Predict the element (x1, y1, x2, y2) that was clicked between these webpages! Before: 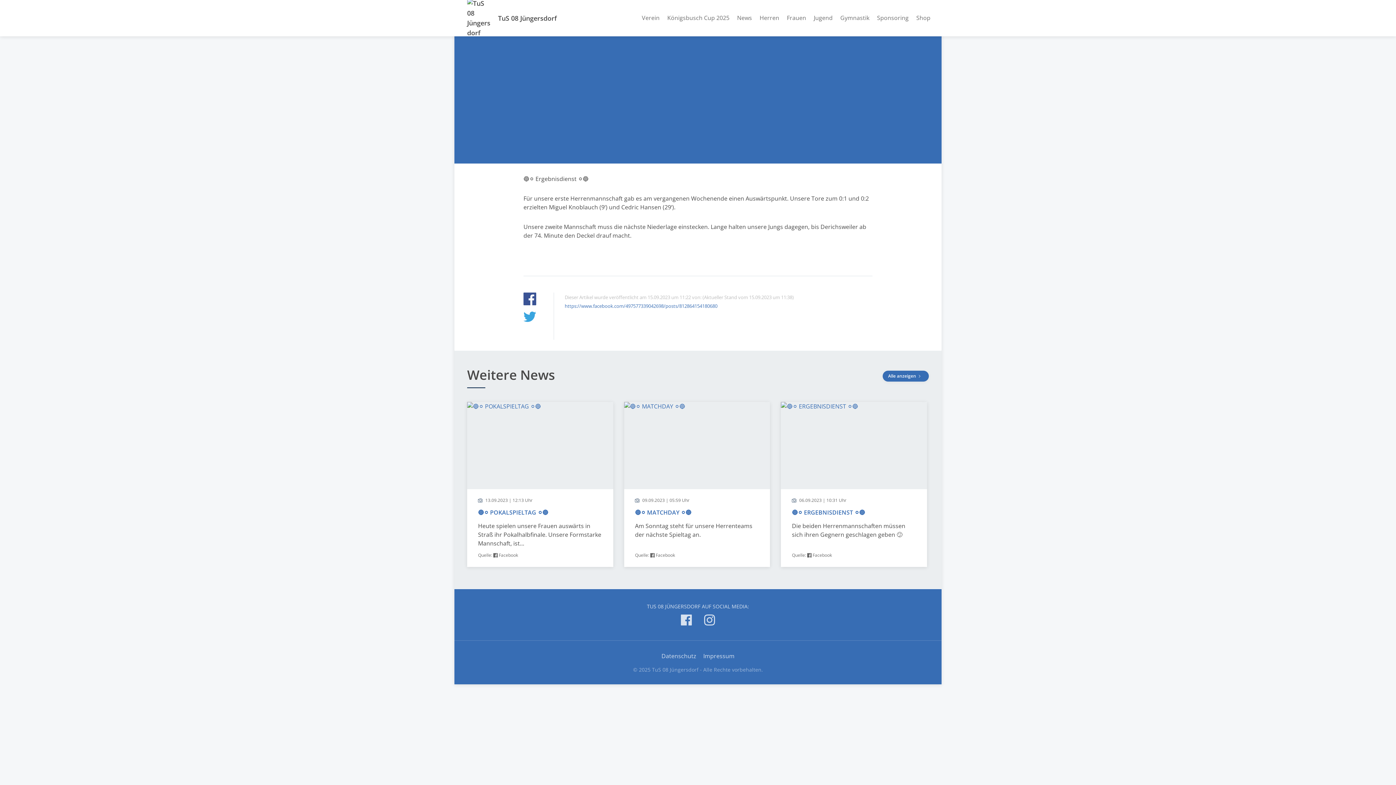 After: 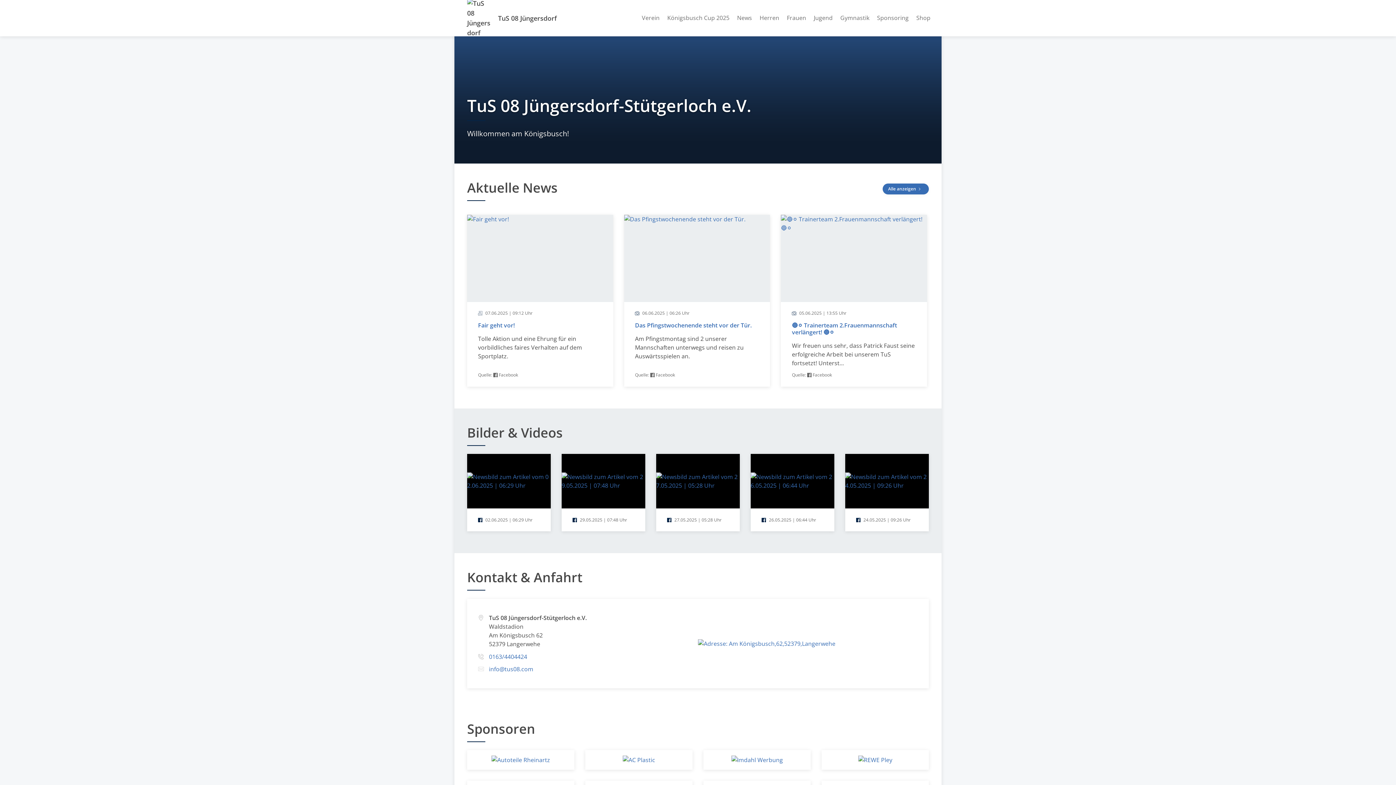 Action: label: TuS 08 Jüngersdorf bbox: (467, 5, 557, 30)